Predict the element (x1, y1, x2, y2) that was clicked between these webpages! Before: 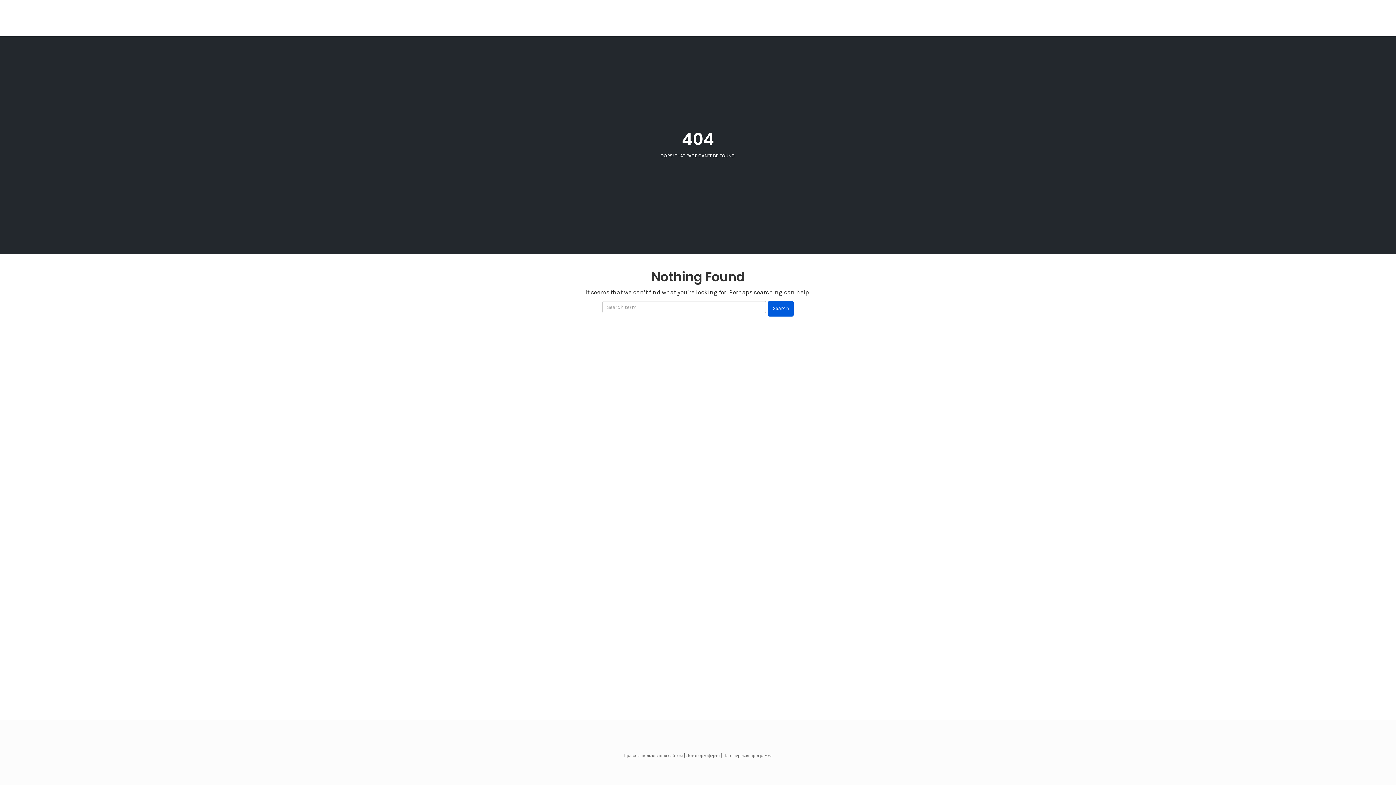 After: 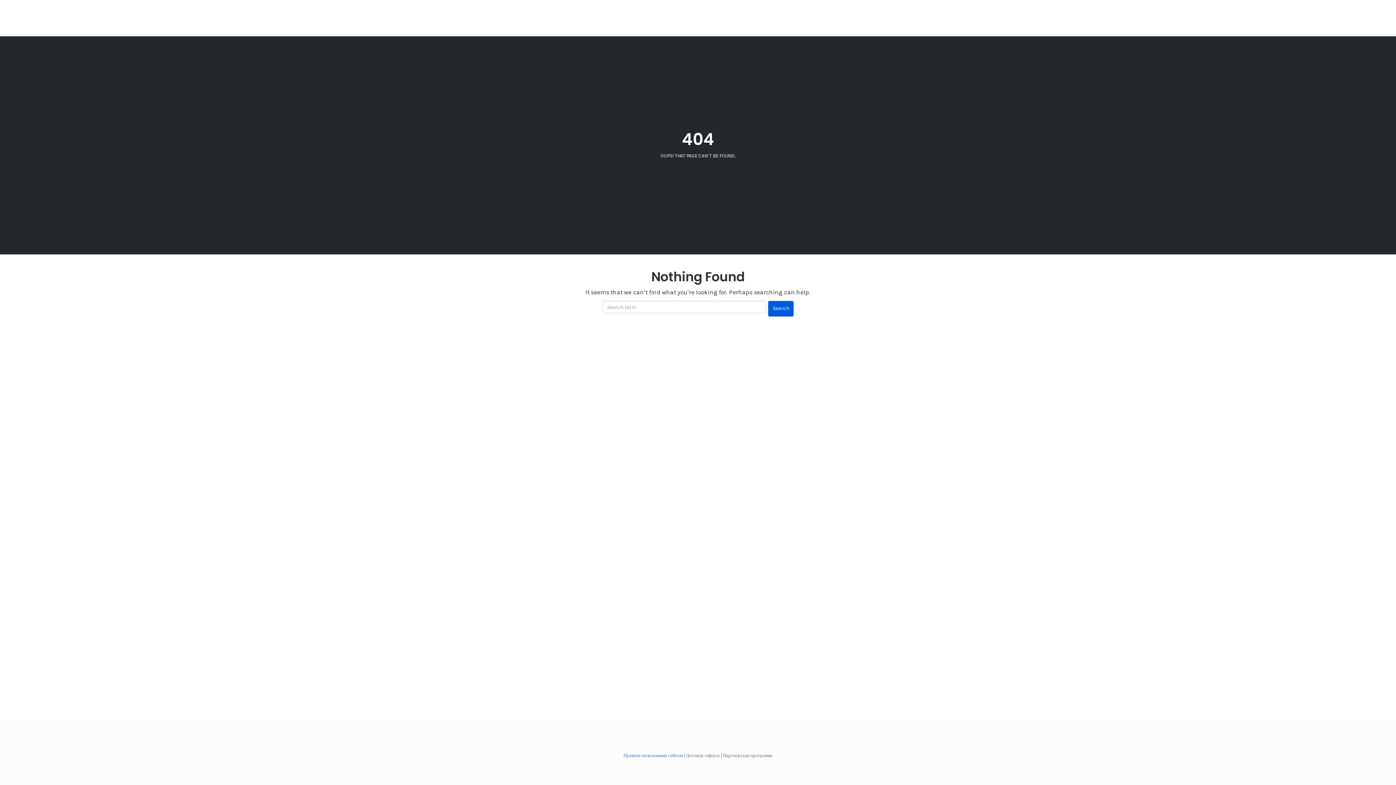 Action: bbox: (623, 753, 685, 758) label: Правила пользования сайтом |